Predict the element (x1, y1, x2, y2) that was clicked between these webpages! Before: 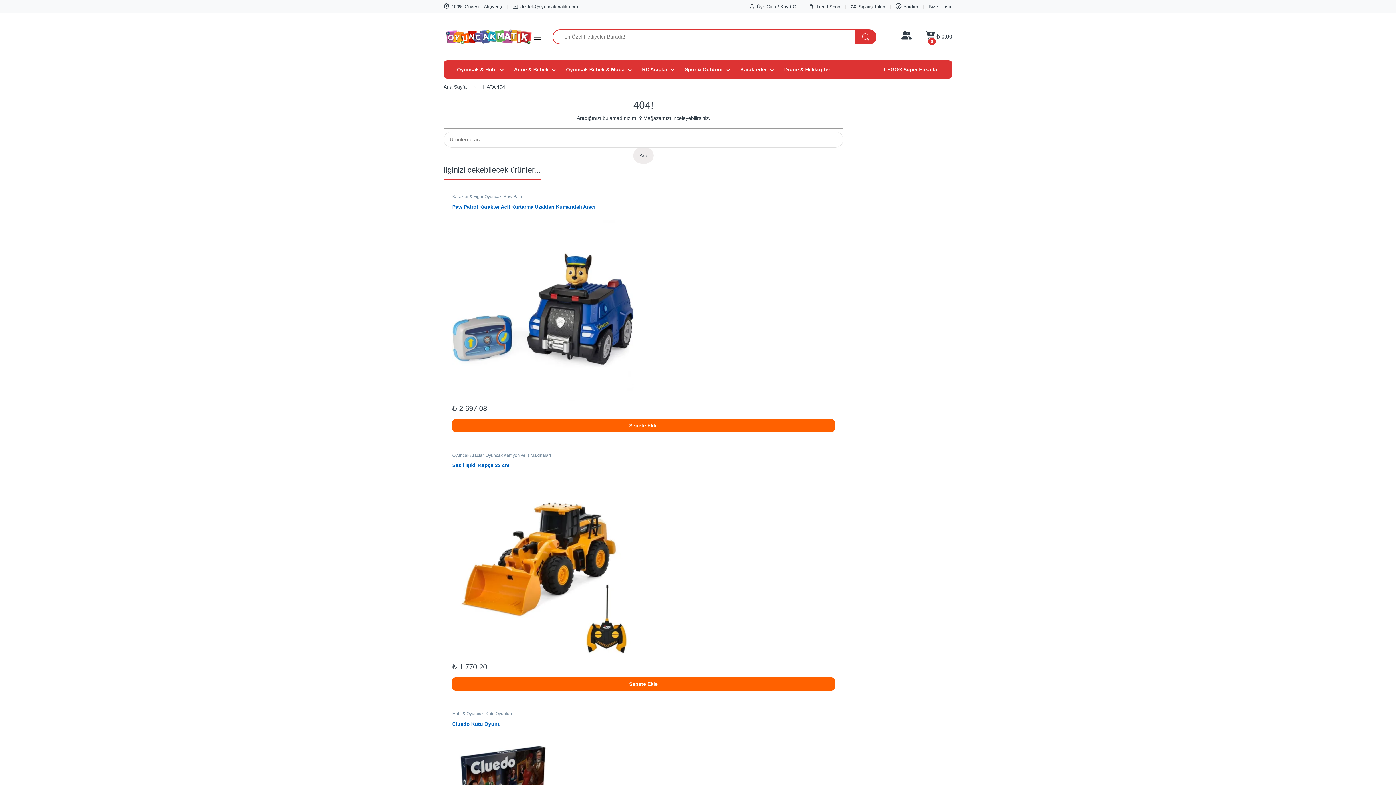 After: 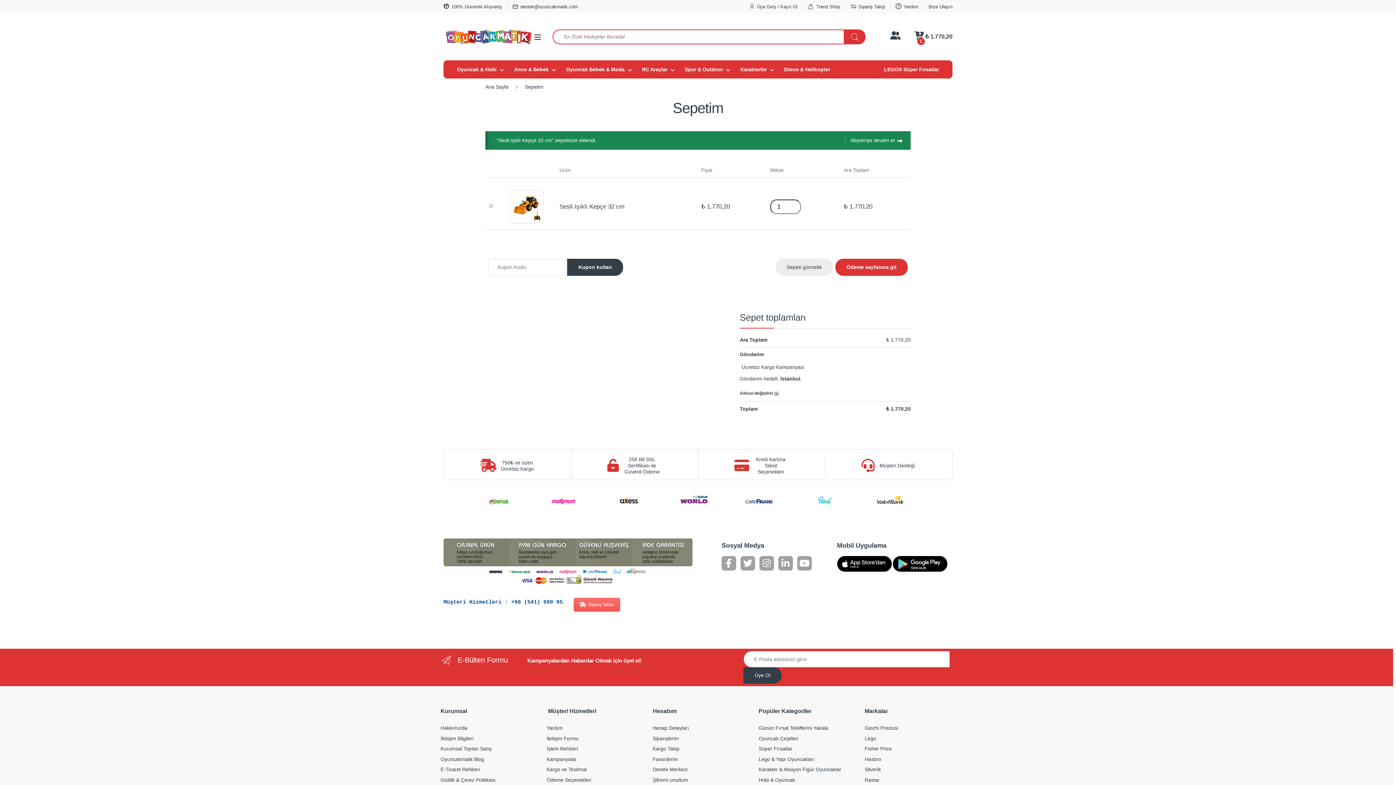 Action: label: Sepete ekle: “Sesli Işıklı Kepçe 32 cm” bbox: (452, 677, 834, 690)